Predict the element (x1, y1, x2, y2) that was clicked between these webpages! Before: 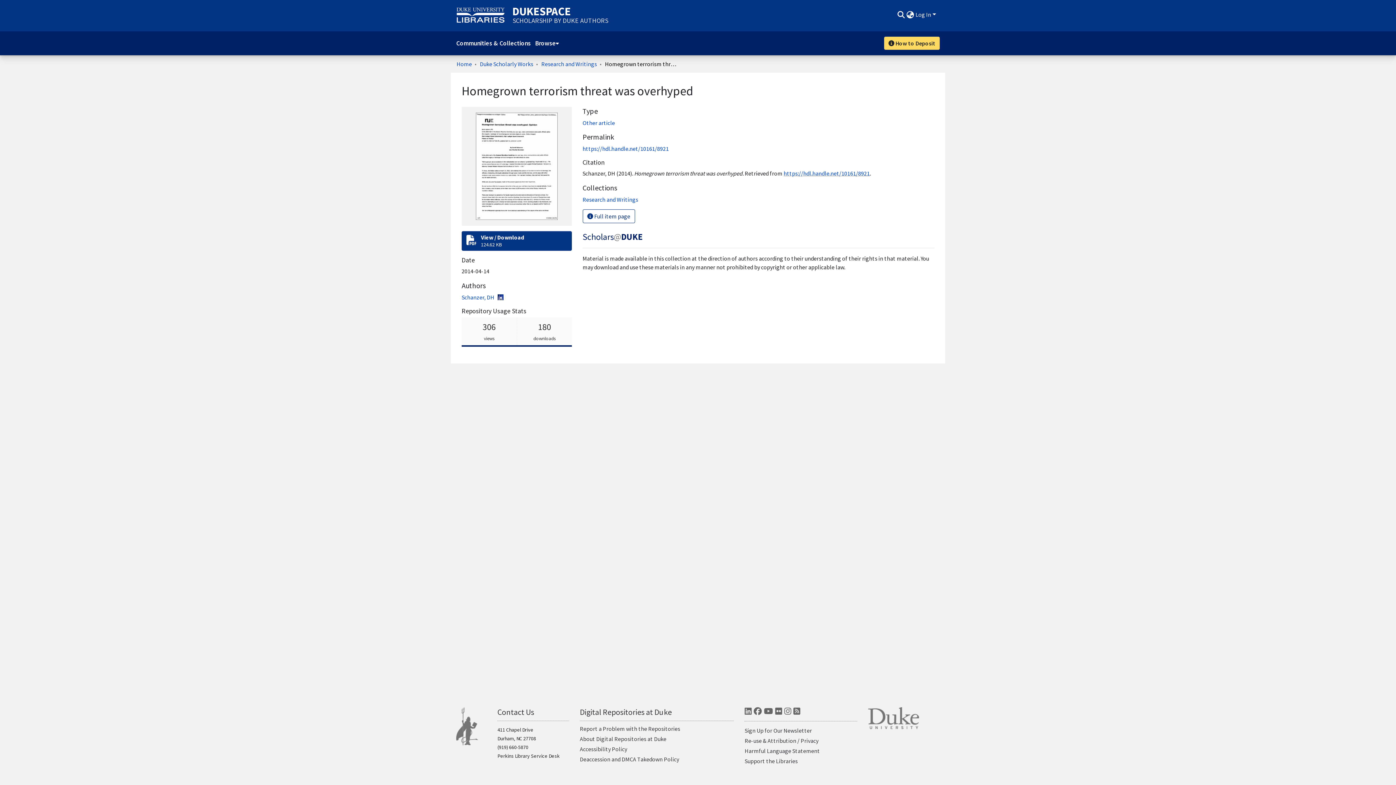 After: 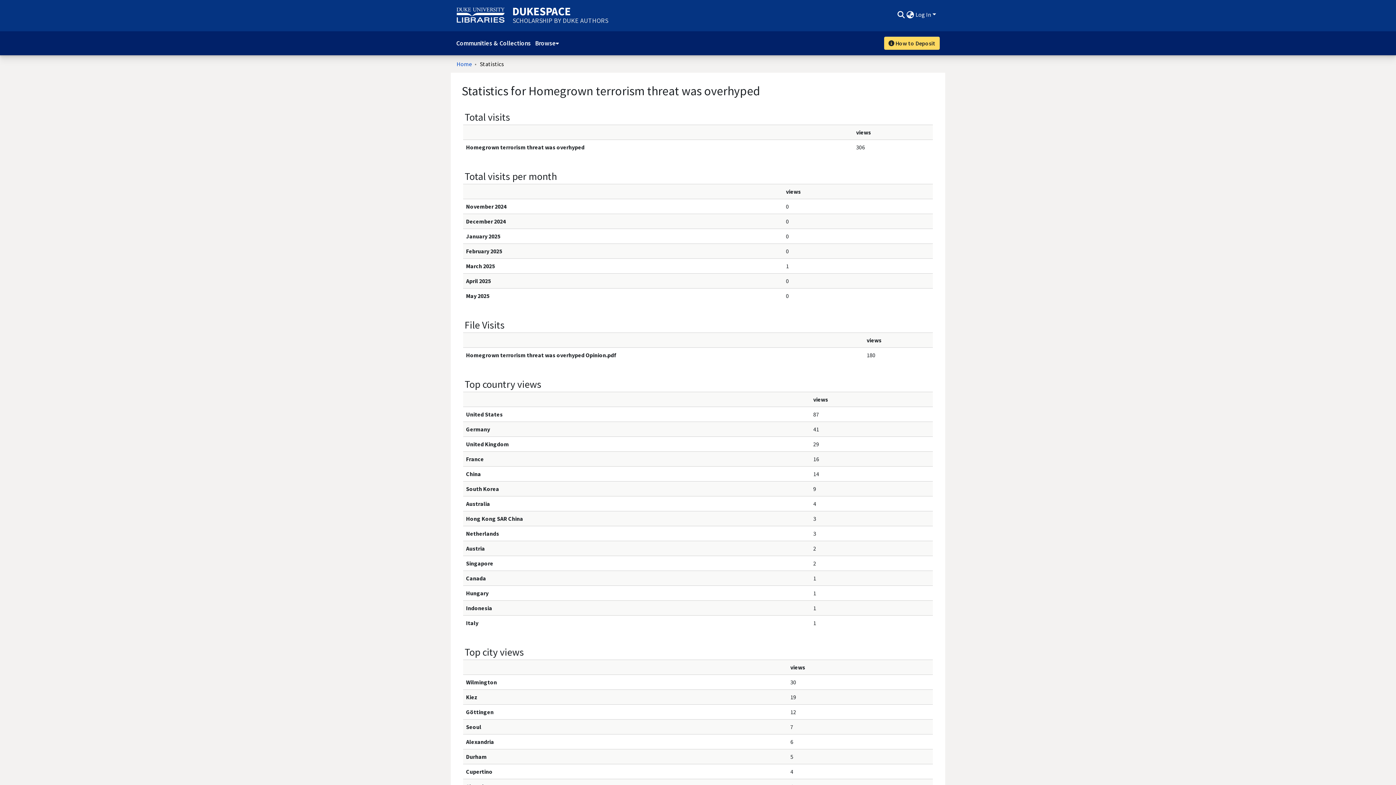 Action: label: 306
views
180
downloads bbox: (461, 317, 571, 346)